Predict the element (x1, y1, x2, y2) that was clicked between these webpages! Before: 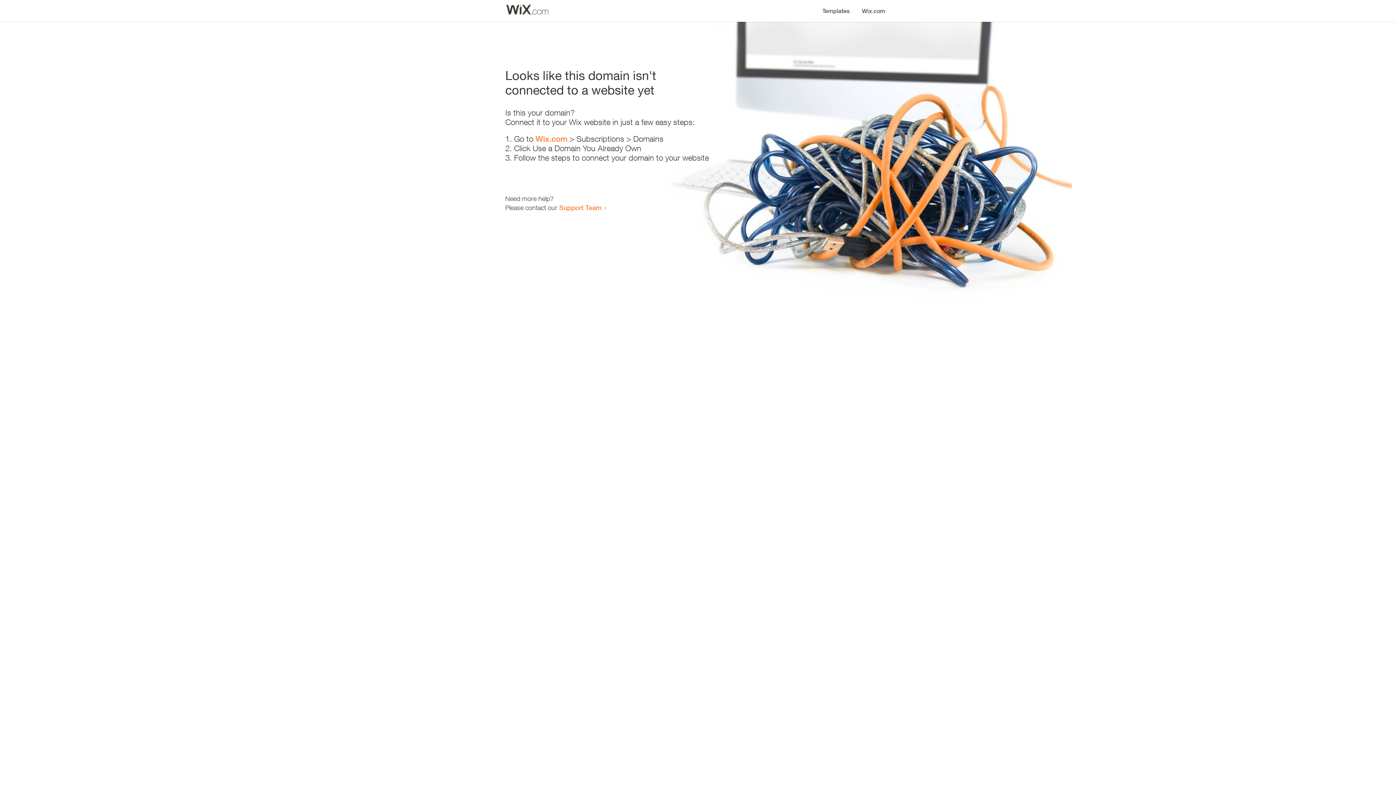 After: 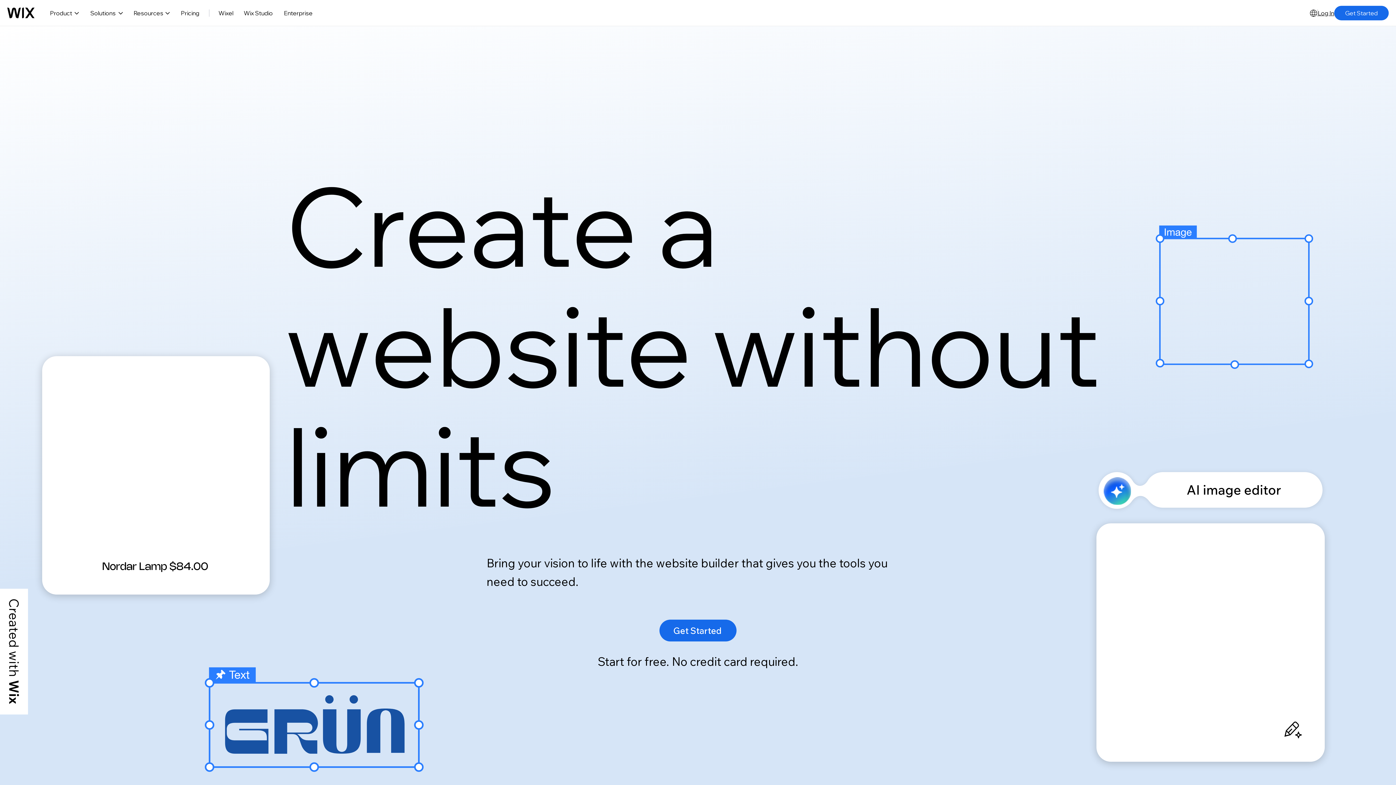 Action: bbox: (535, 134, 567, 143) label: Wix.com